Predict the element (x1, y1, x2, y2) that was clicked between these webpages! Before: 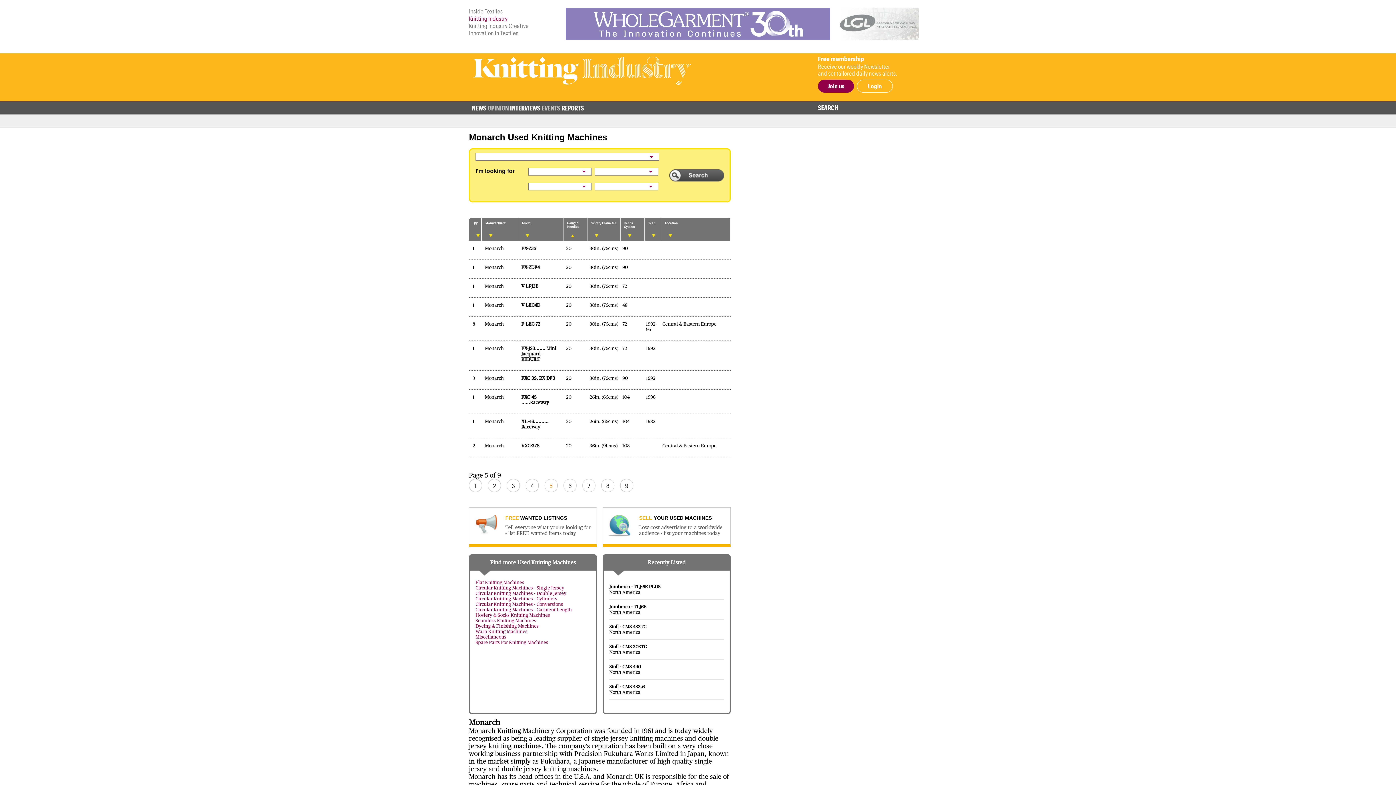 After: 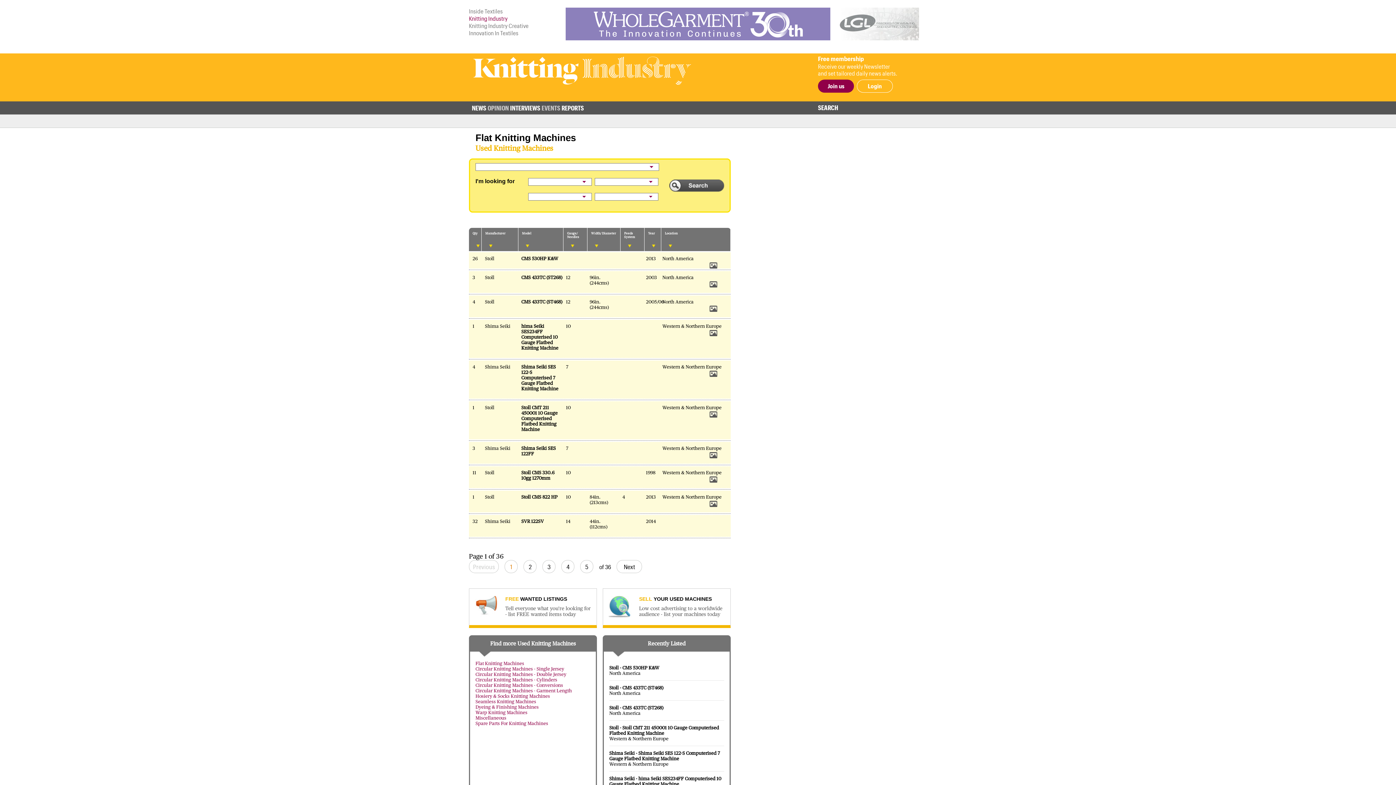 Action: label: Flat Knitting Machines bbox: (475, 580, 524, 585)